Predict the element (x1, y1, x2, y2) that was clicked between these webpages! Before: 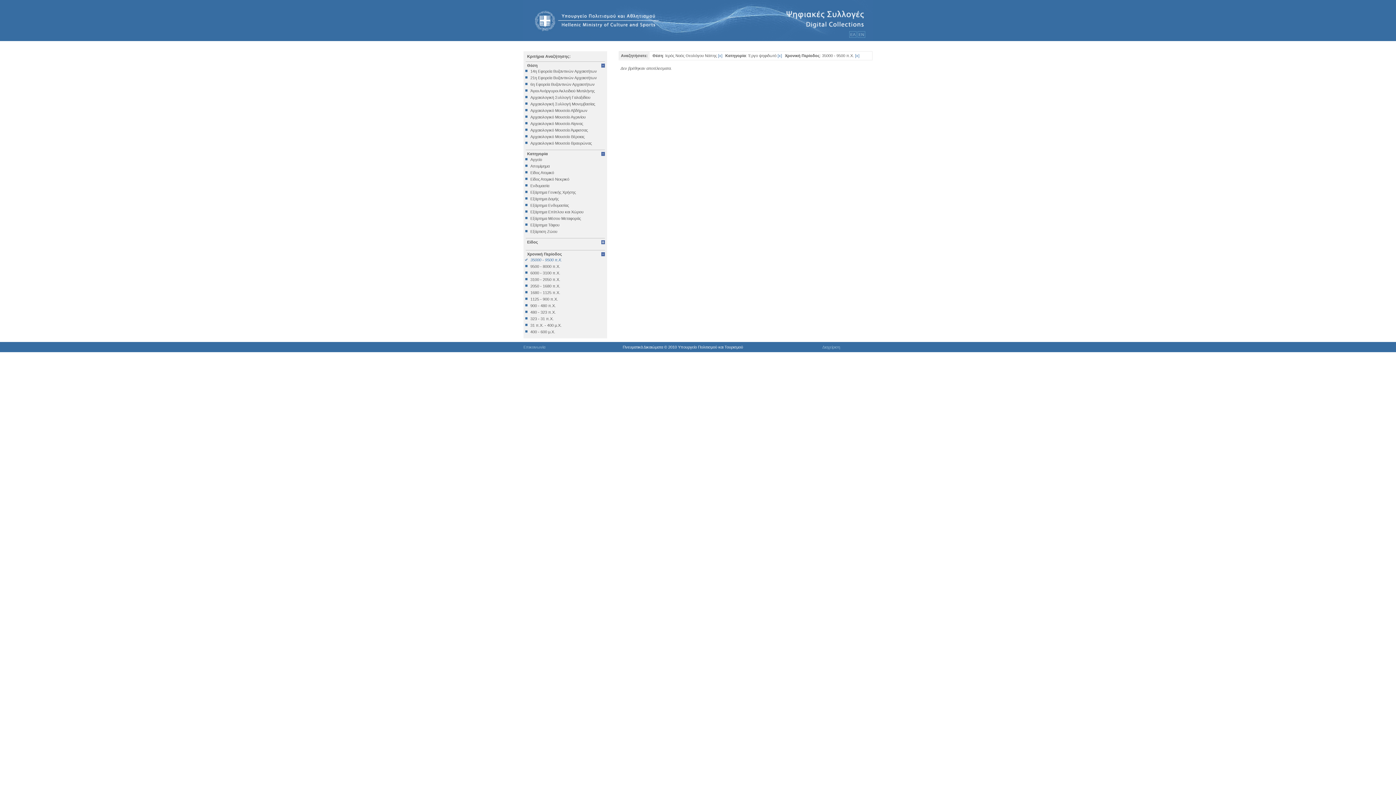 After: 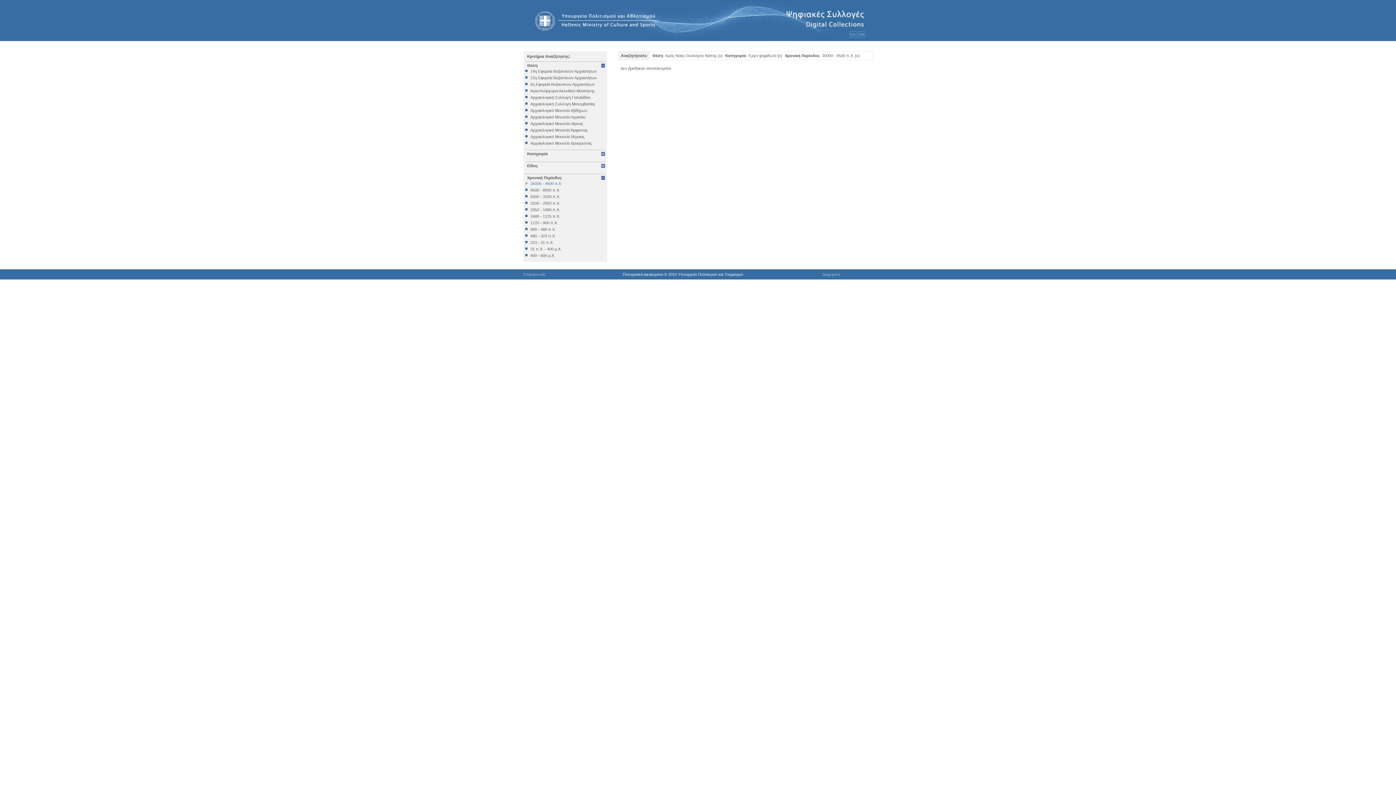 Action: label: Κατηγορία bbox: (525, 149, 605, 157)